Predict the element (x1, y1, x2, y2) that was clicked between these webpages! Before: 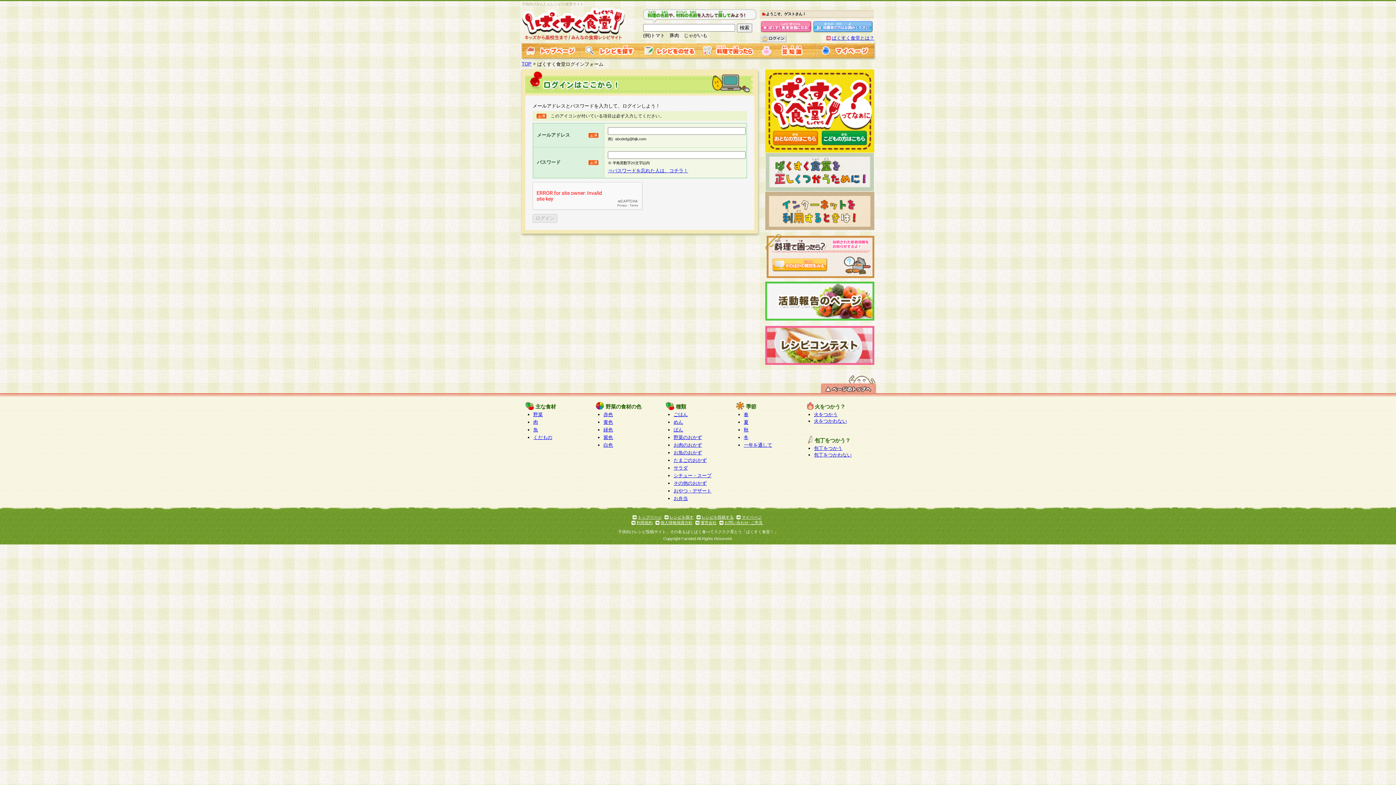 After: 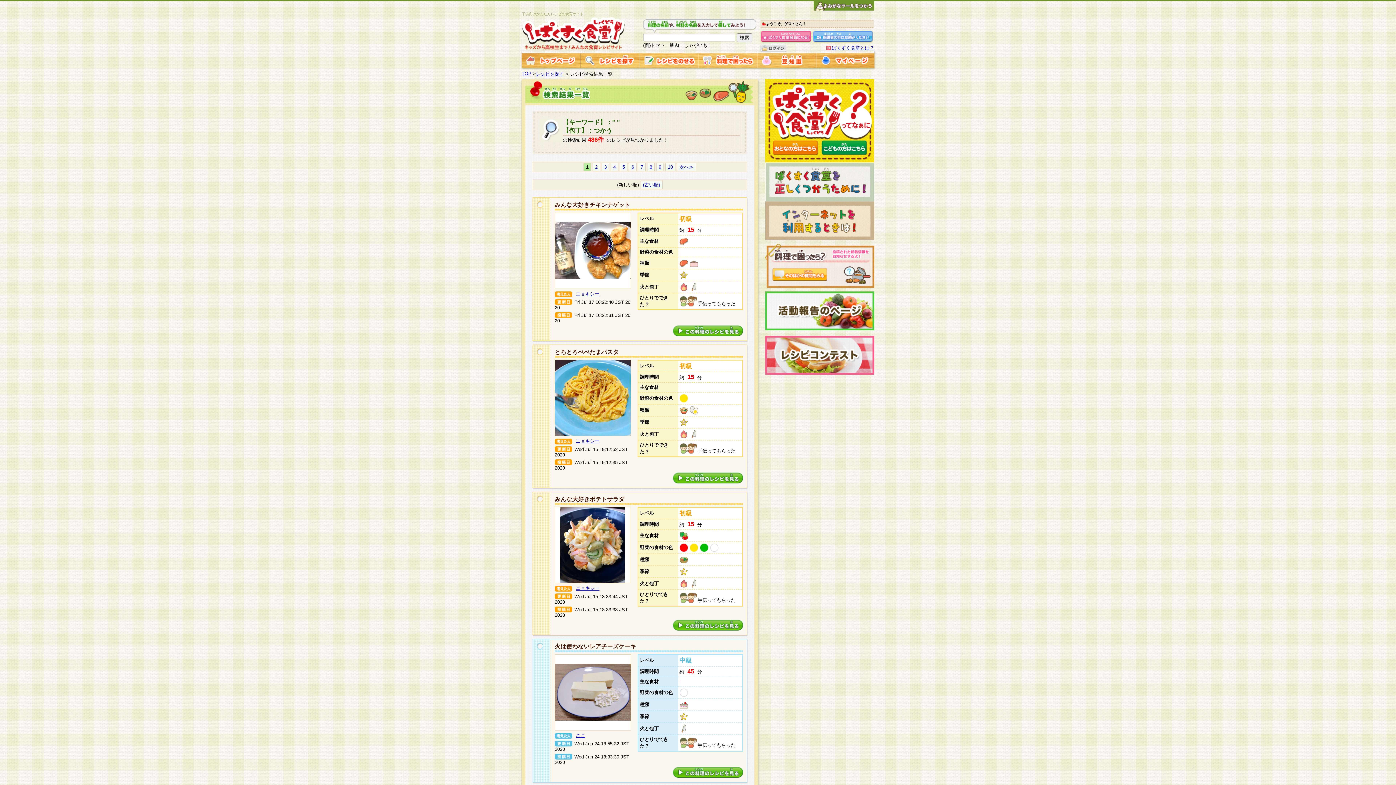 Action: bbox: (814, 445, 842, 451) label: 包丁をつかう